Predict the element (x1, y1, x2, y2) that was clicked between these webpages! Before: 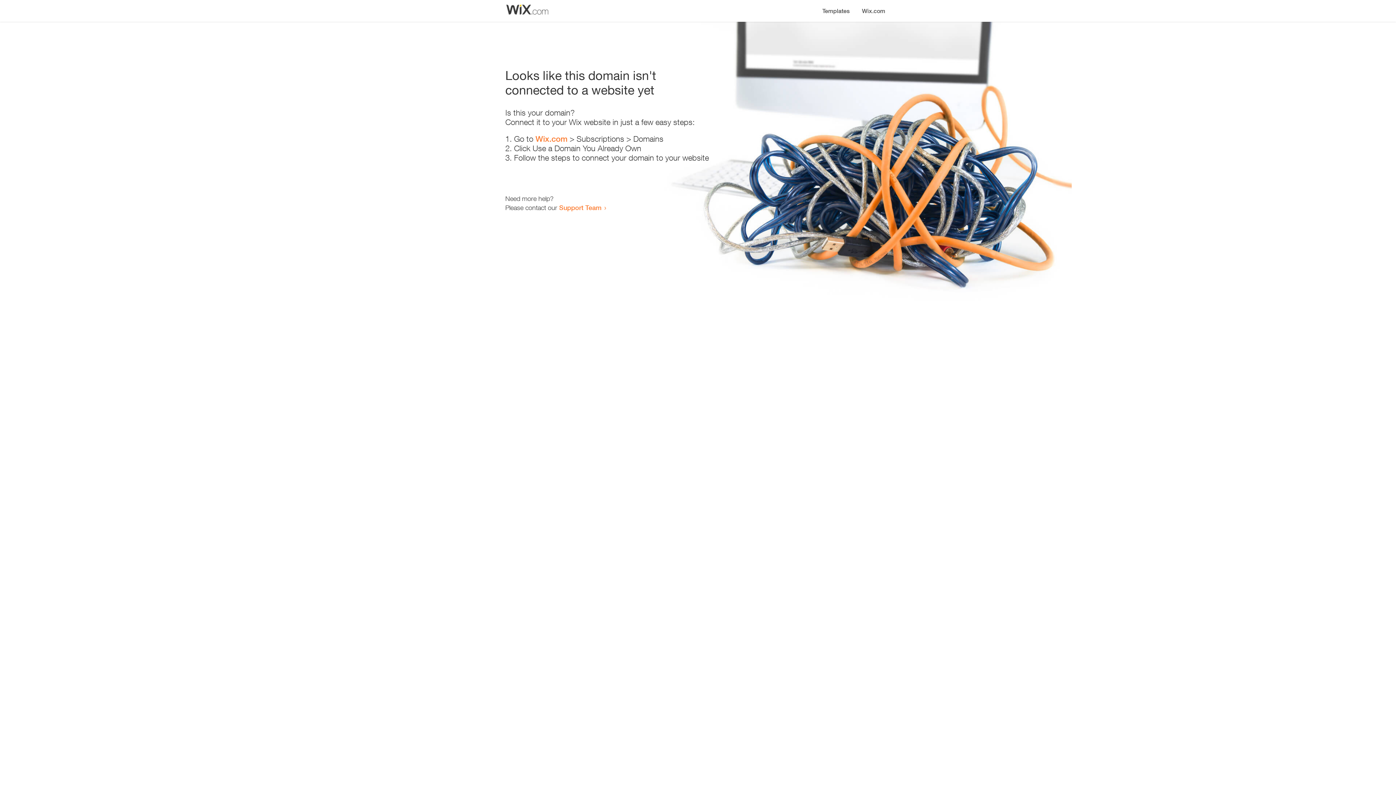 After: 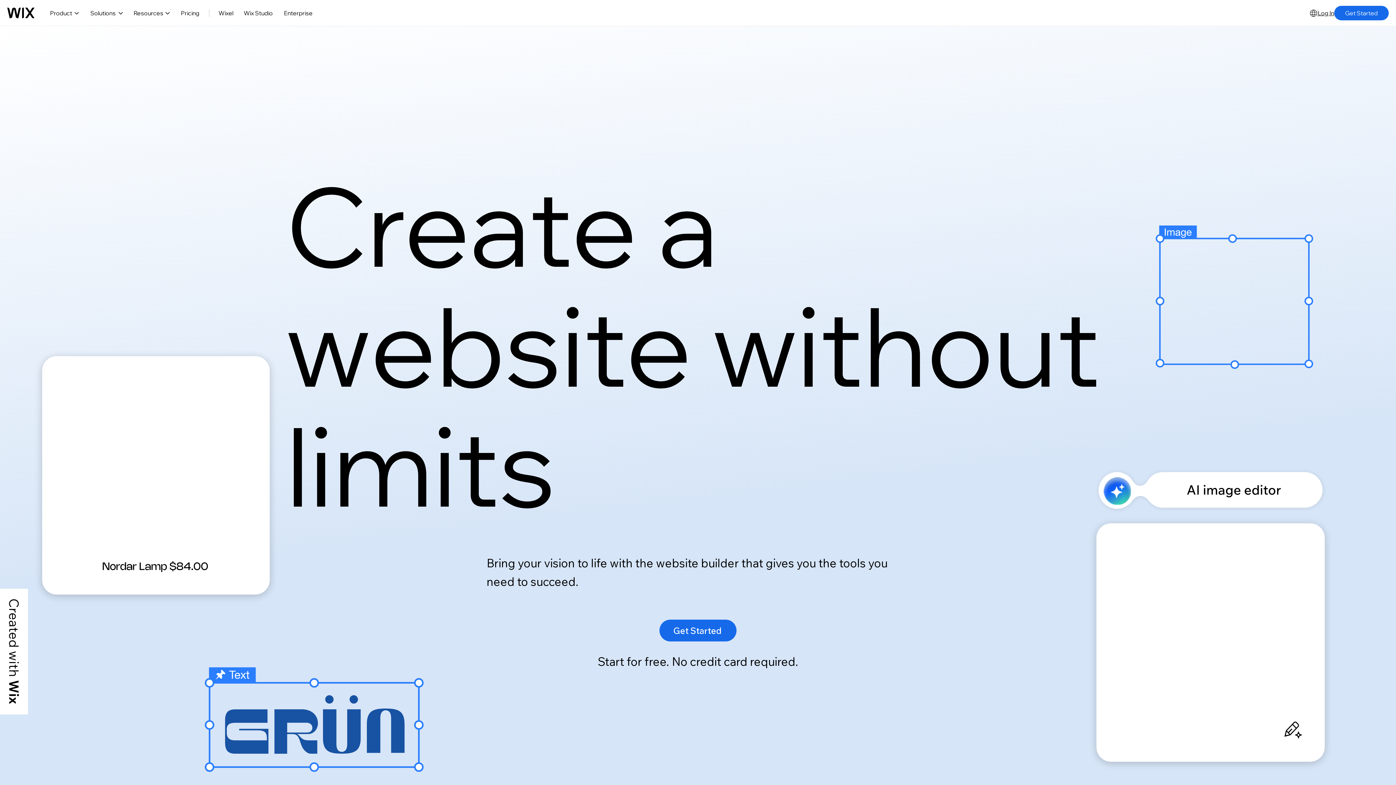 Action: label: Wix.com bbox: (535, 134, 567, 143)